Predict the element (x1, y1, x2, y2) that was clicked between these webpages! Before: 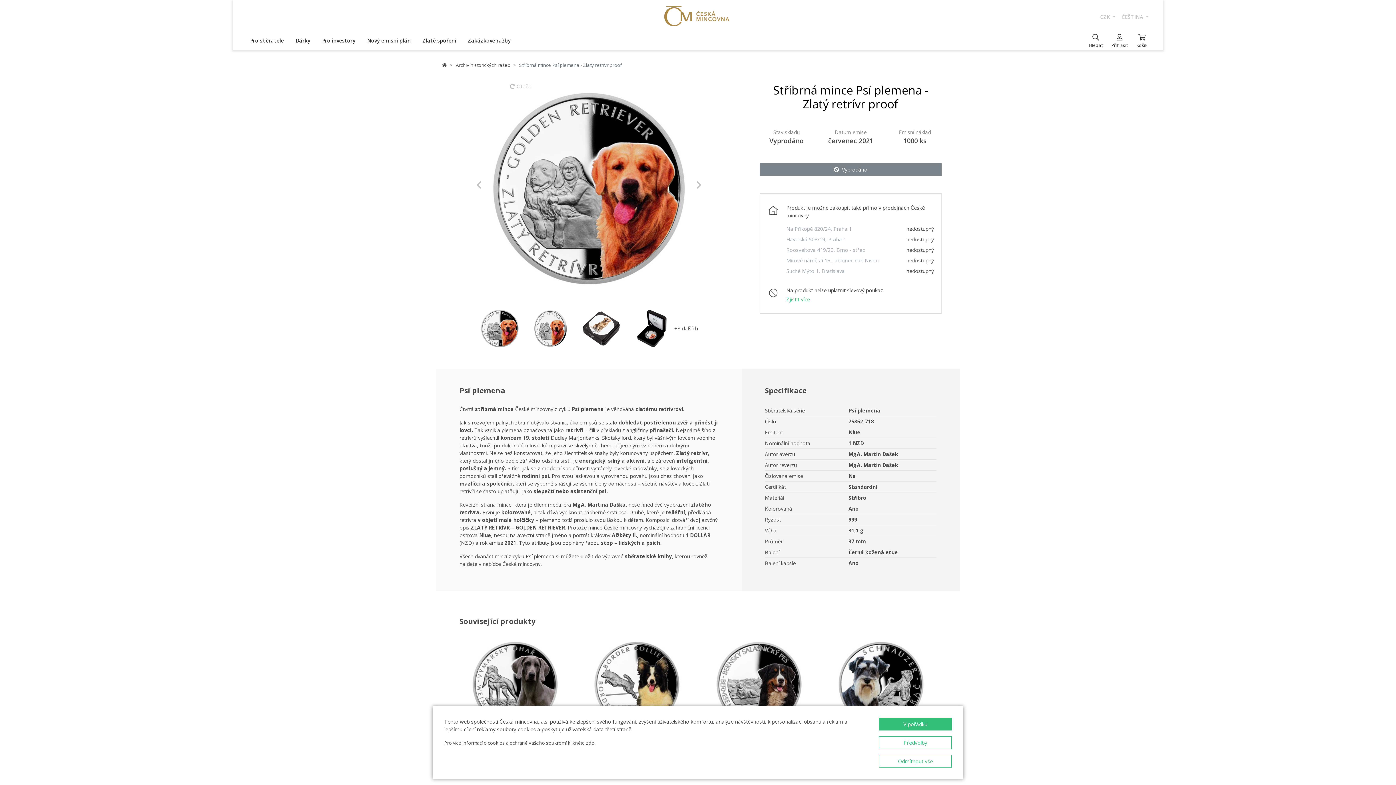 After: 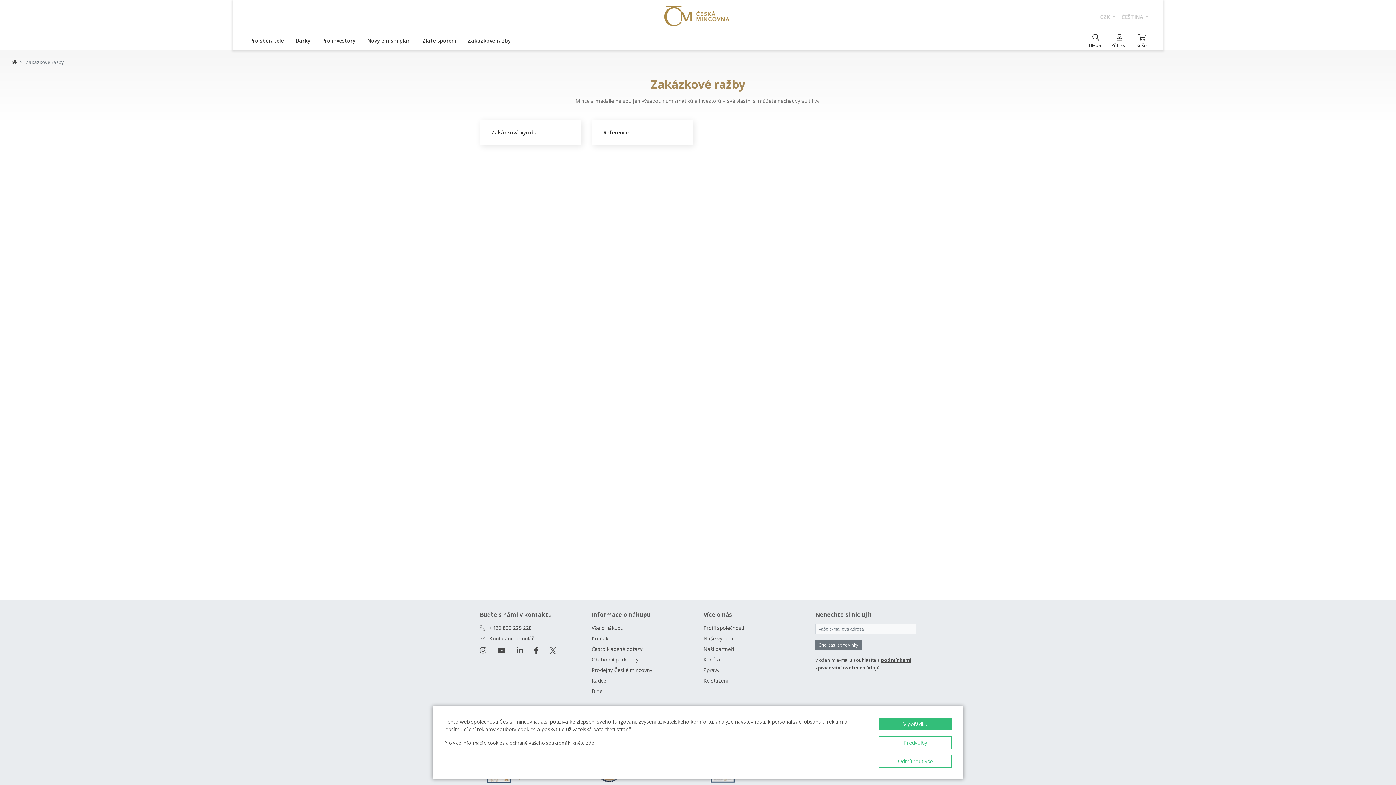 Action: label: Zakázkové ražby bbox: (462, 30, 516, 50)